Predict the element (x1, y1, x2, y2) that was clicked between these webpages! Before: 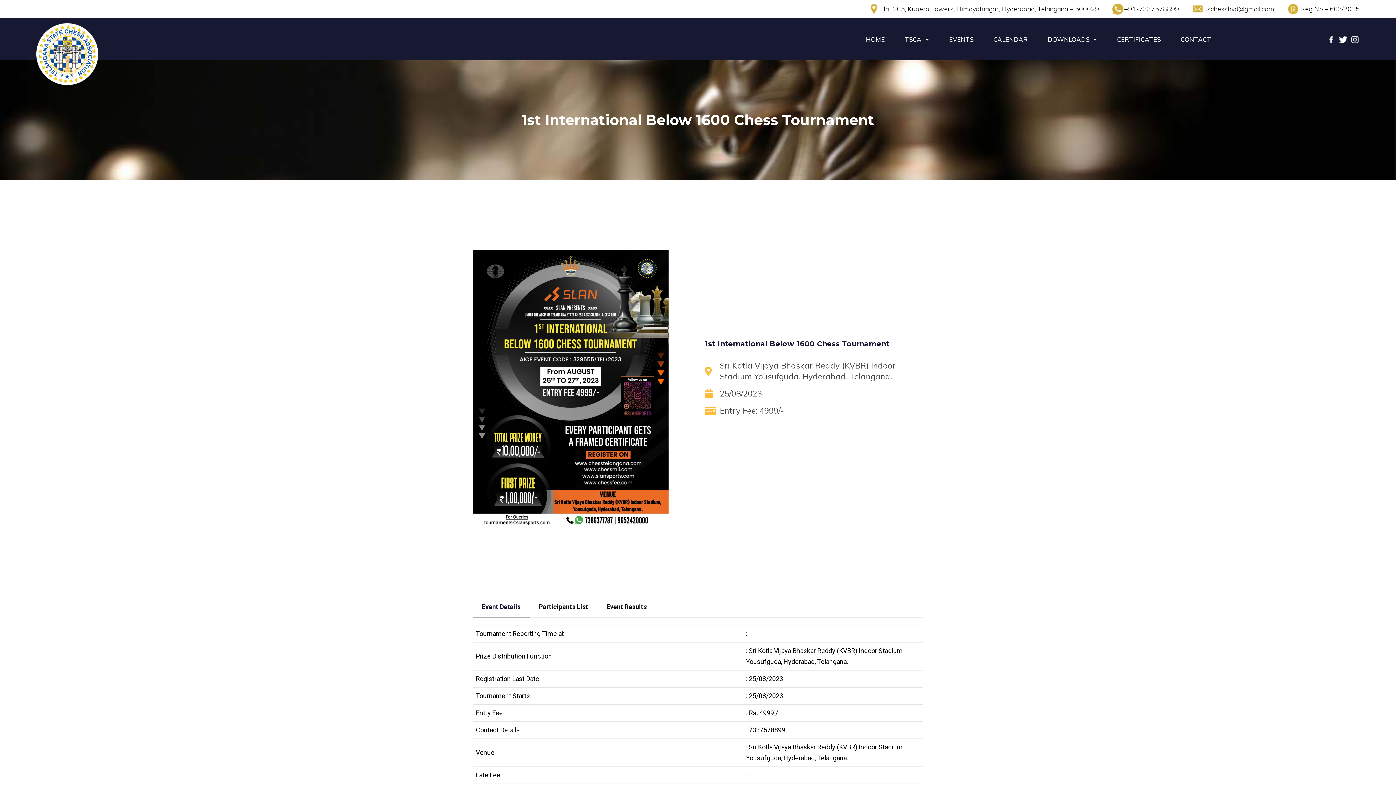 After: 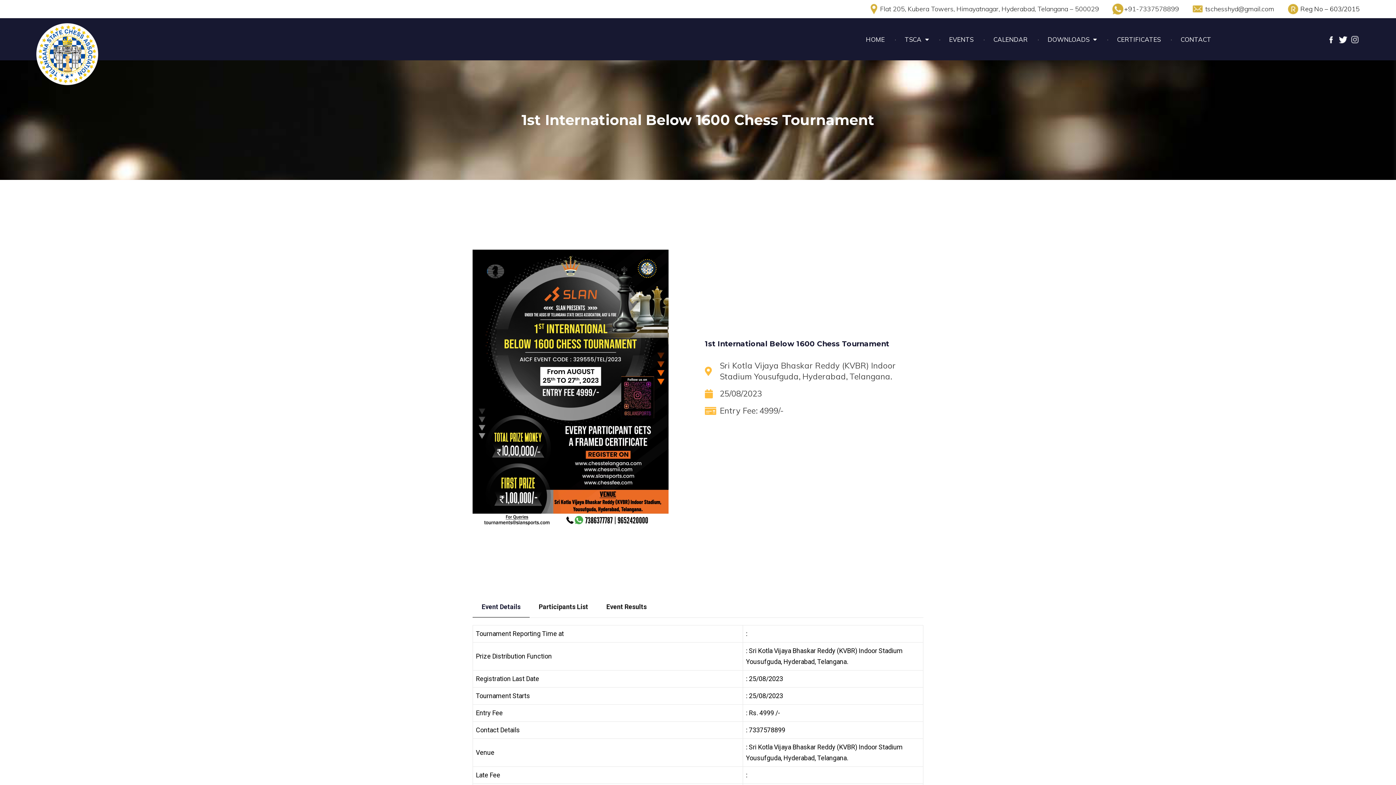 Action: bbox: (1350, 34, 1360, 43)